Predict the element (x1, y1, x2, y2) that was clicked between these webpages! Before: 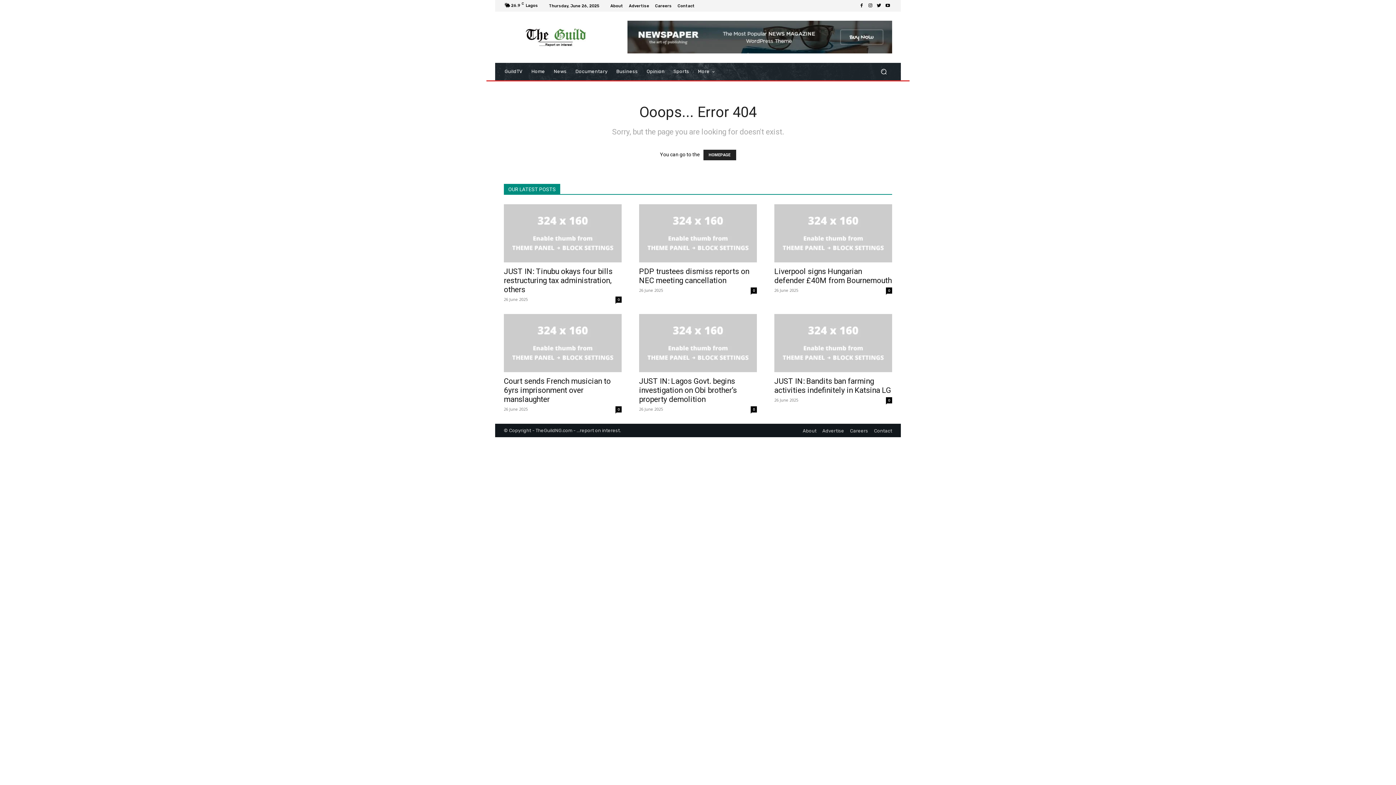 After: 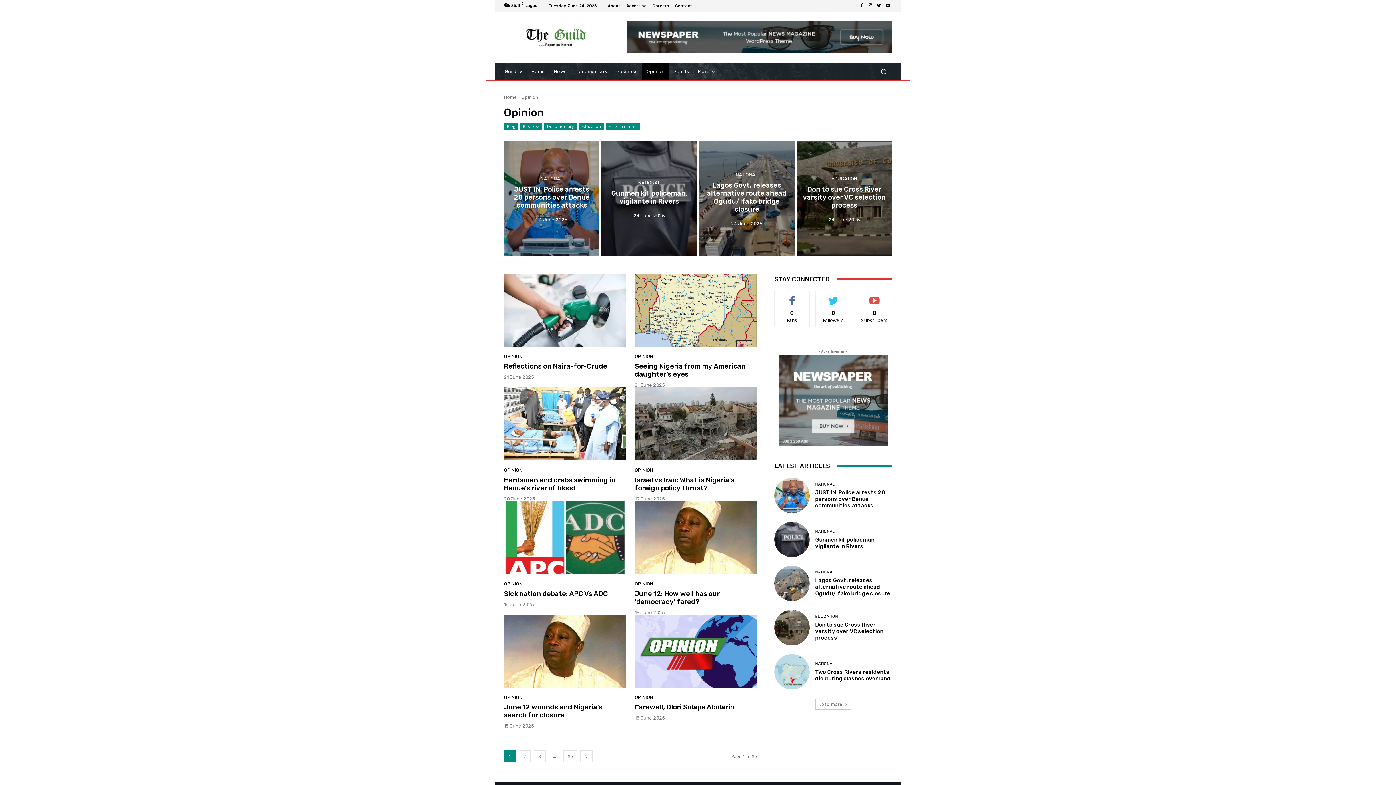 Action: bbox: (642, 62, 669, 80) label: Opinion